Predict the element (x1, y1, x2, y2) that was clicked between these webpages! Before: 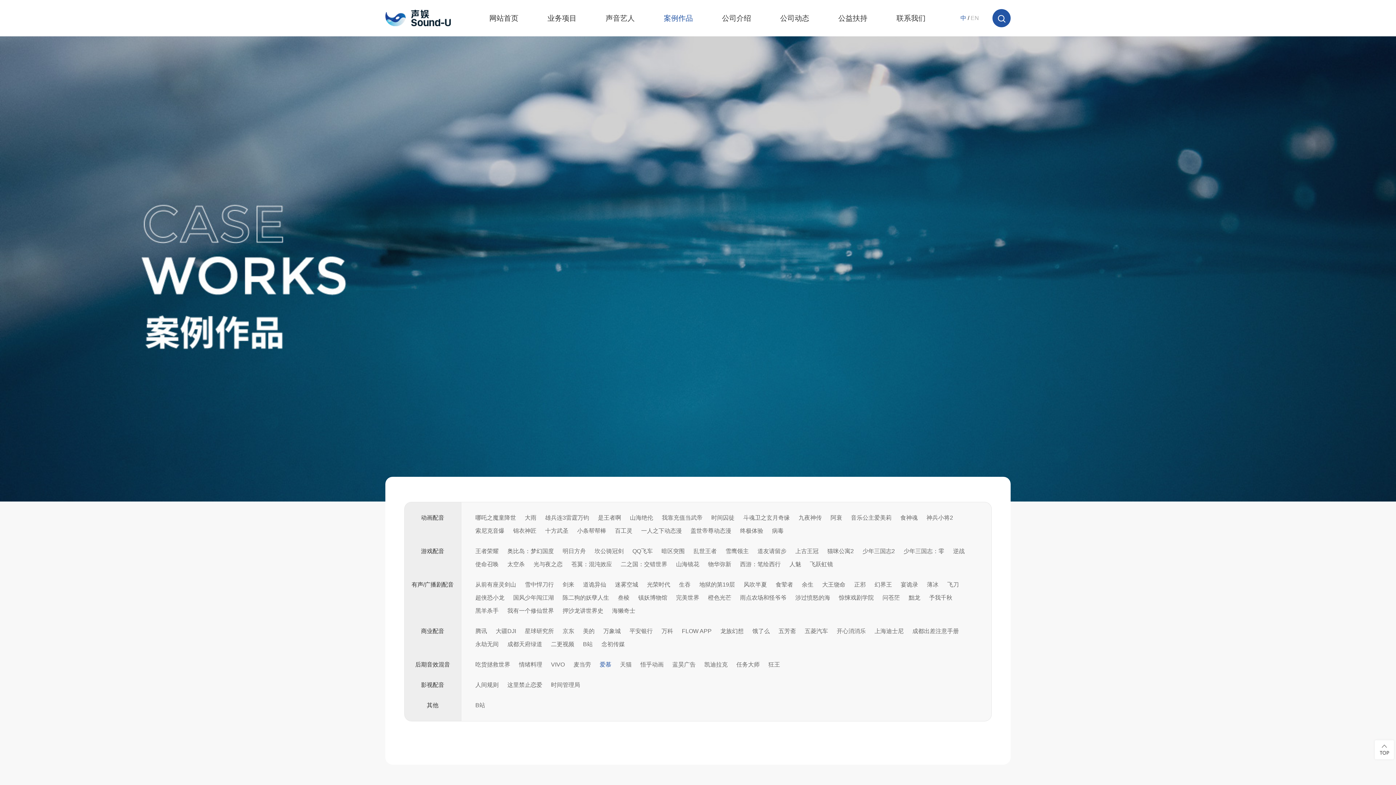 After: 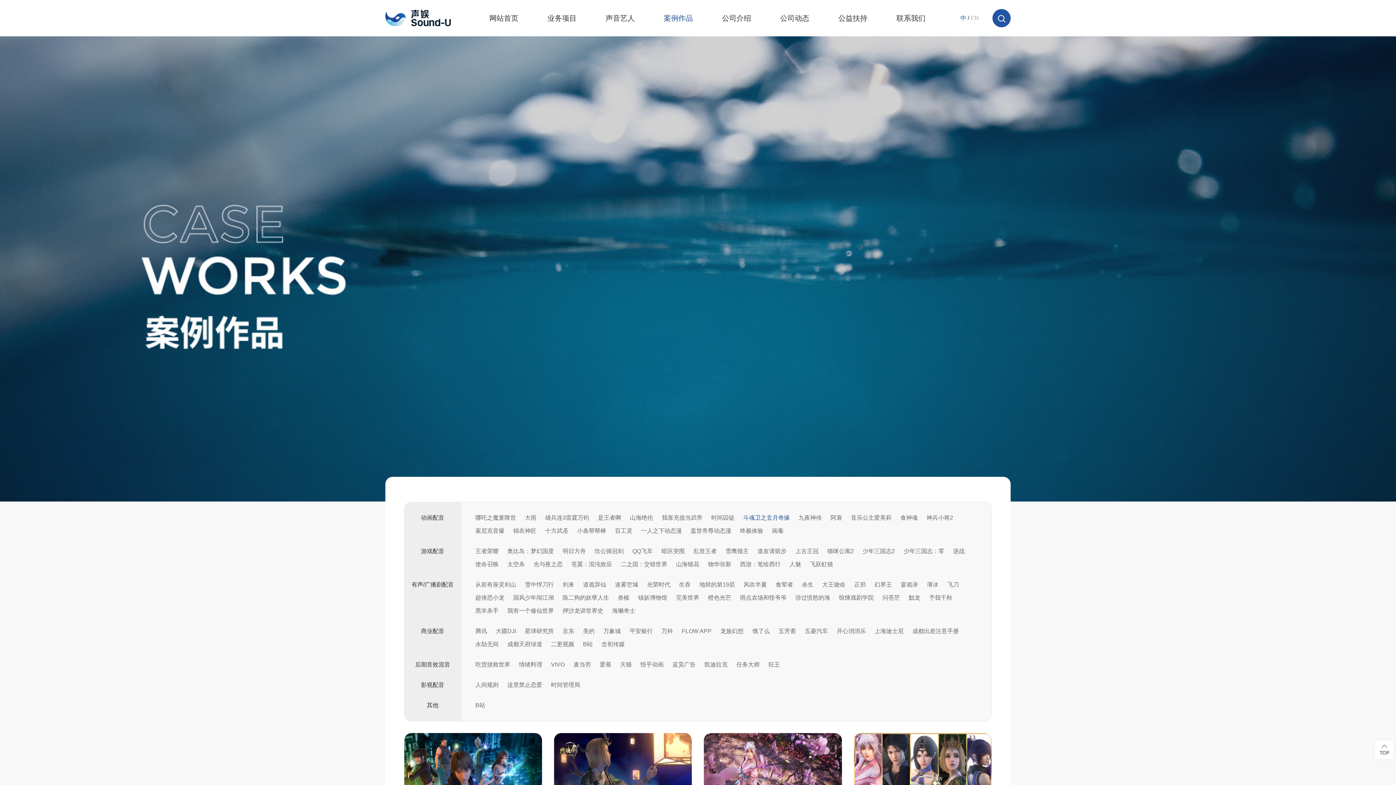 Action: bbox: (743, 511, 790, 524) label: 斗魂卫之玄月奇缘